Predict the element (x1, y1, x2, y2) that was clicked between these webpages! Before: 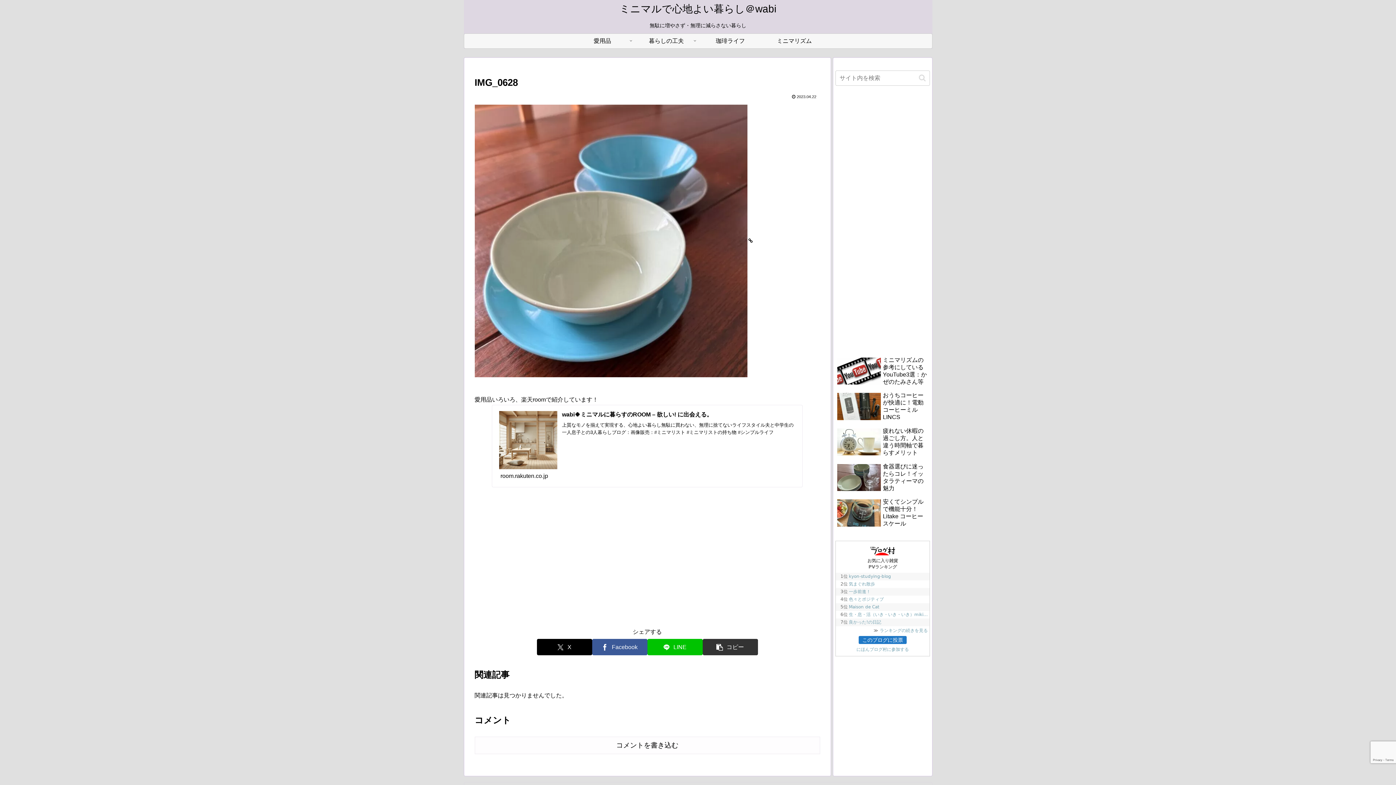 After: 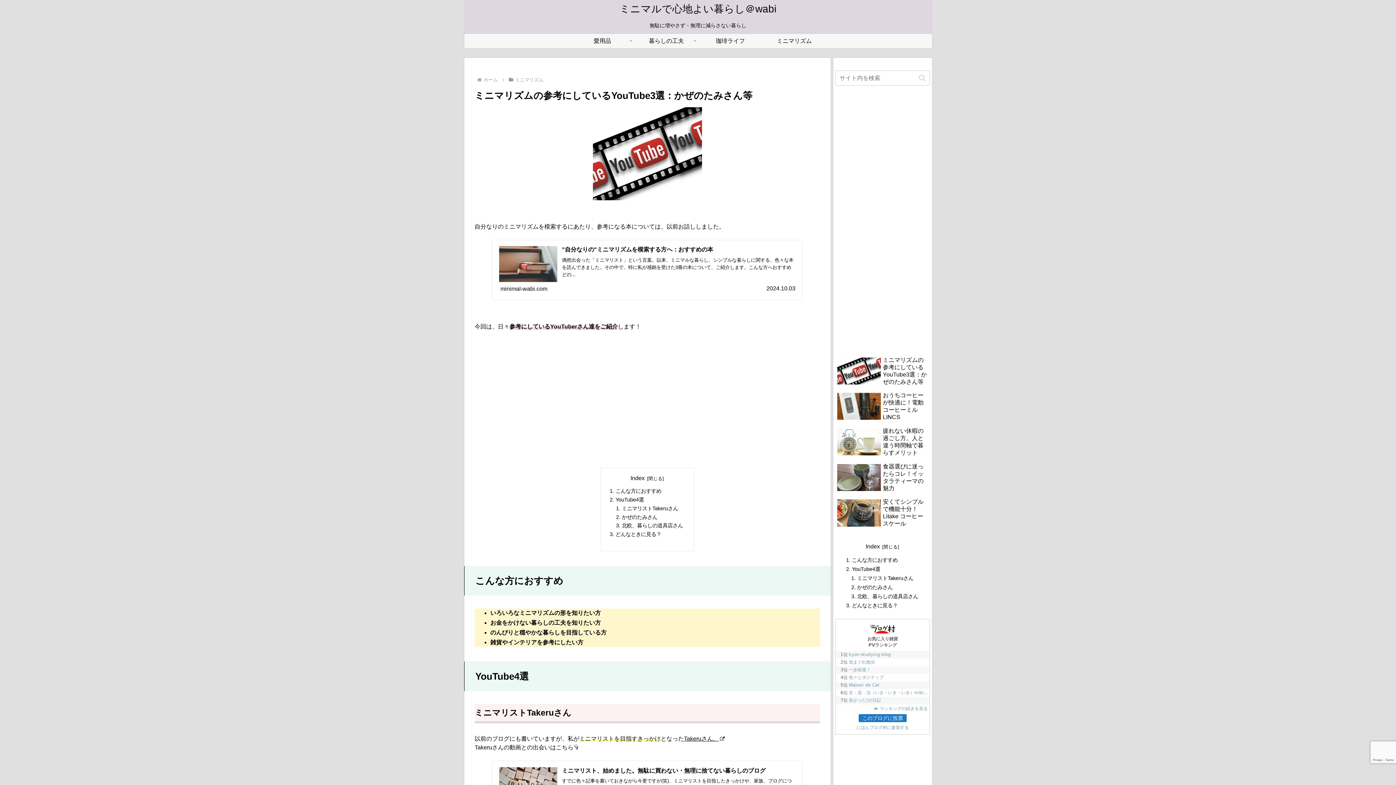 Action: label: ミニマリズムの参考にしているYouTube3選：かぜのたみさん等 bbox: (835, 354, 930, 388)